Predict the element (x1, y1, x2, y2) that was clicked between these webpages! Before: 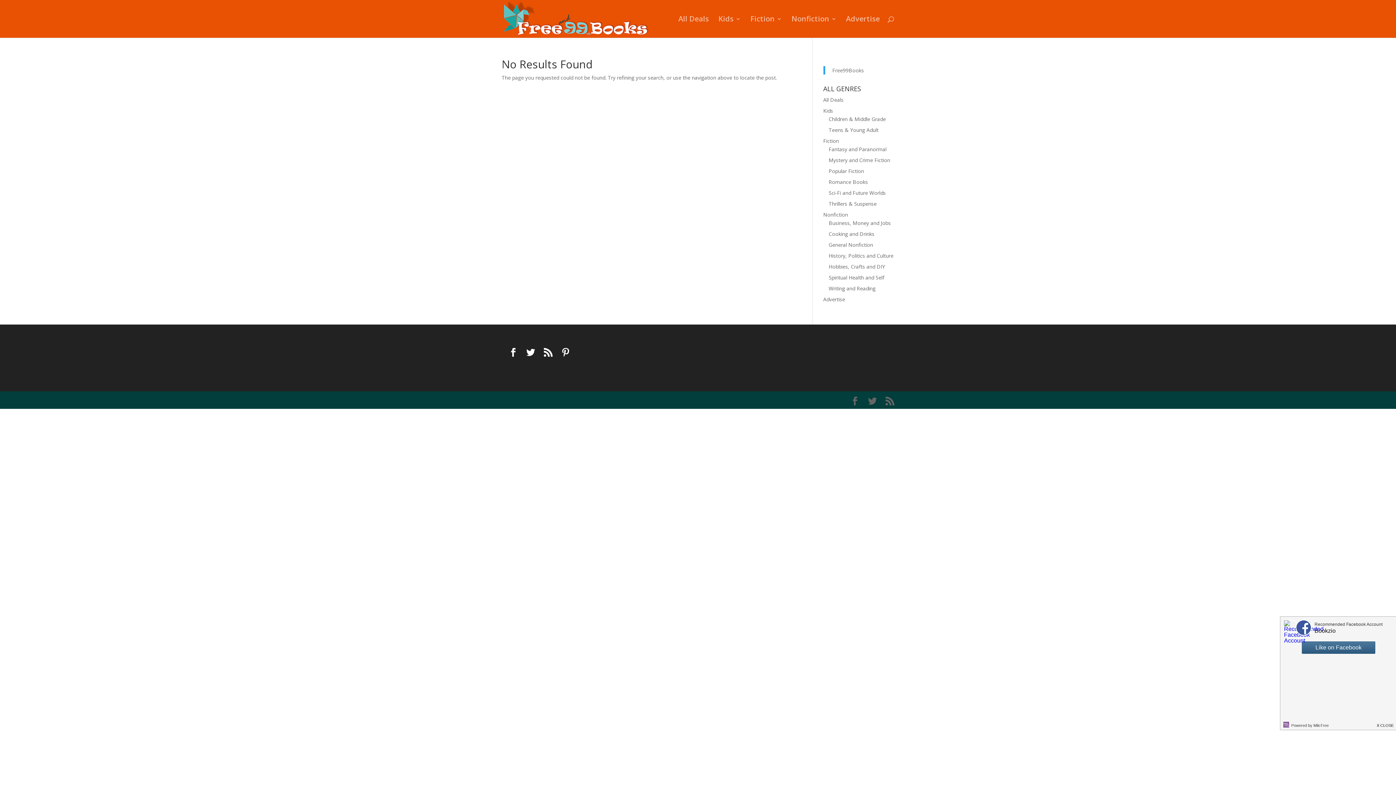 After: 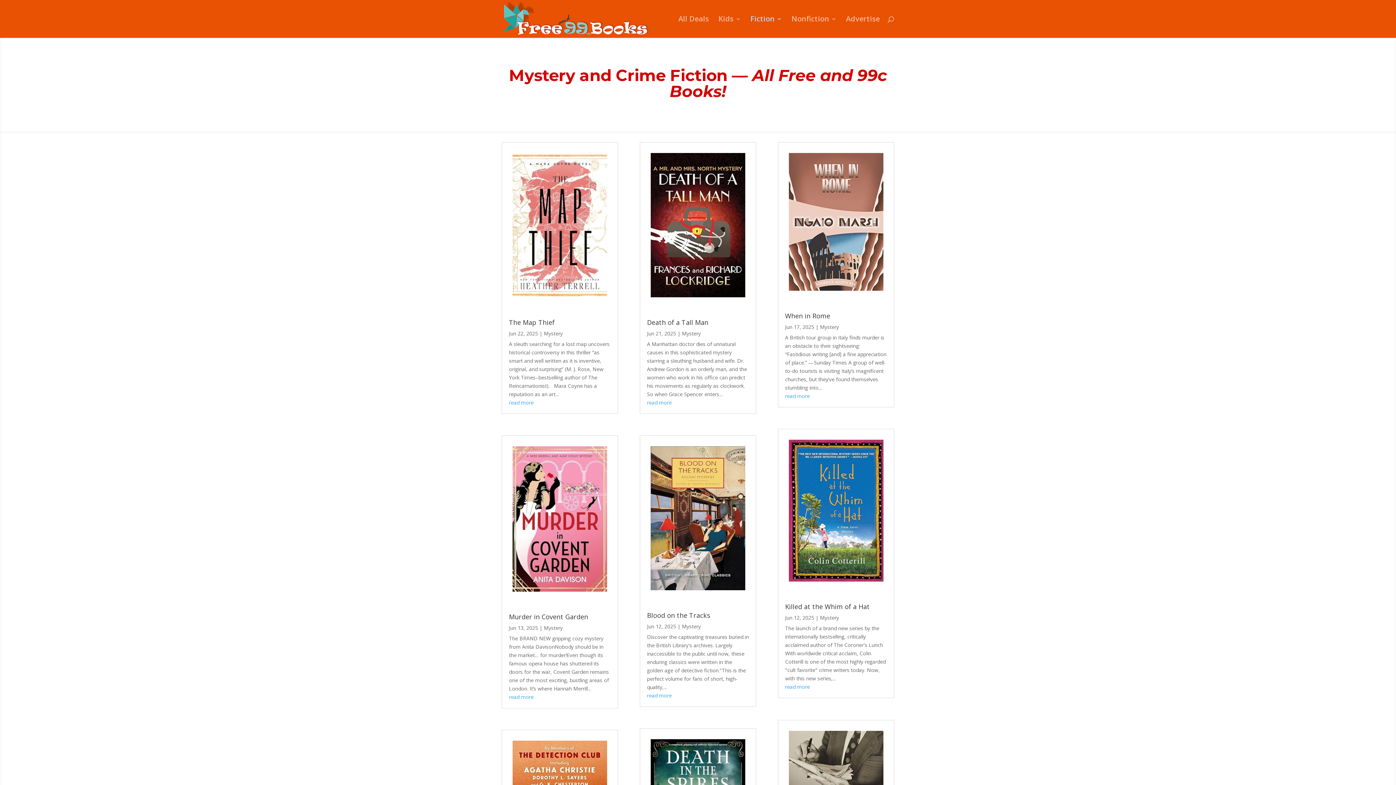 Action: bbox: (828, 156, 890, 163) label: Mystery and Crime Fiction